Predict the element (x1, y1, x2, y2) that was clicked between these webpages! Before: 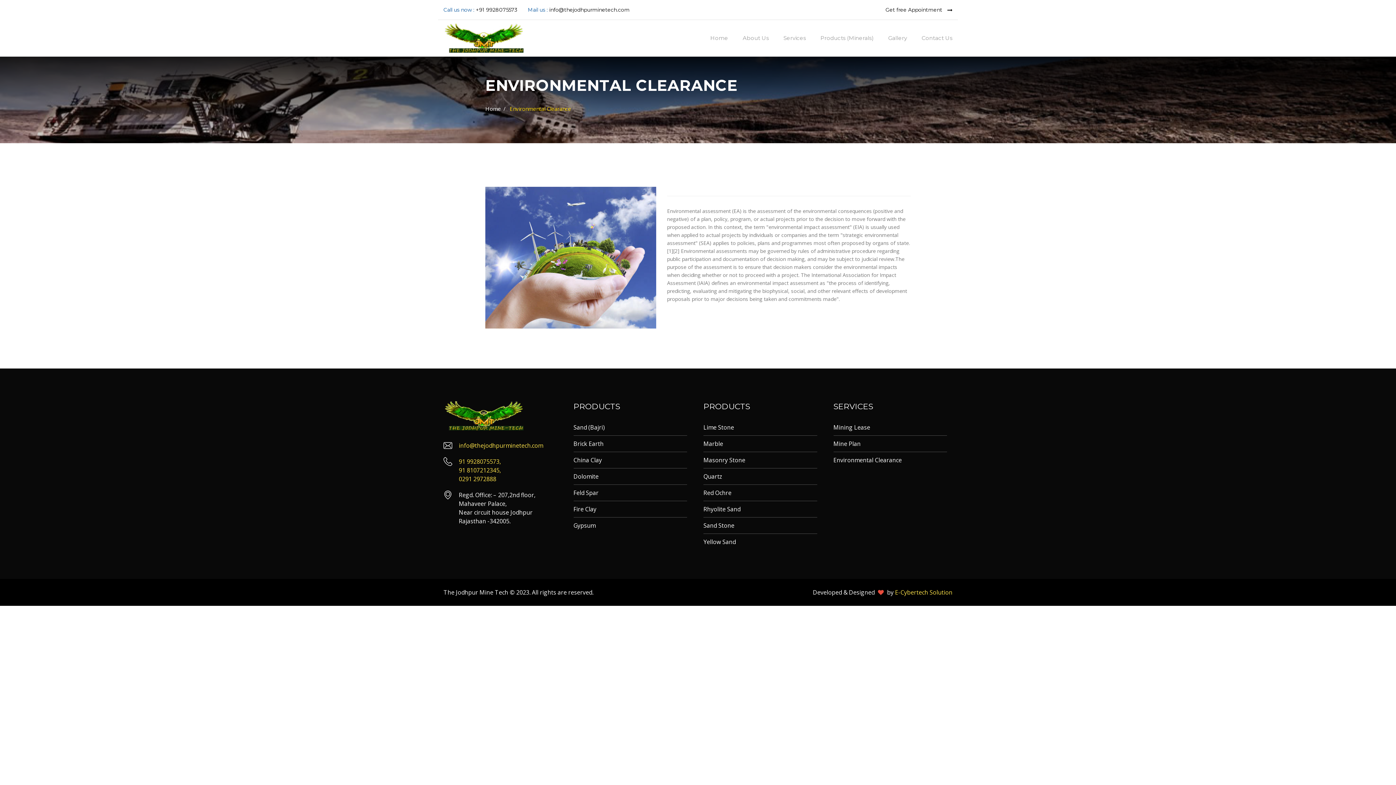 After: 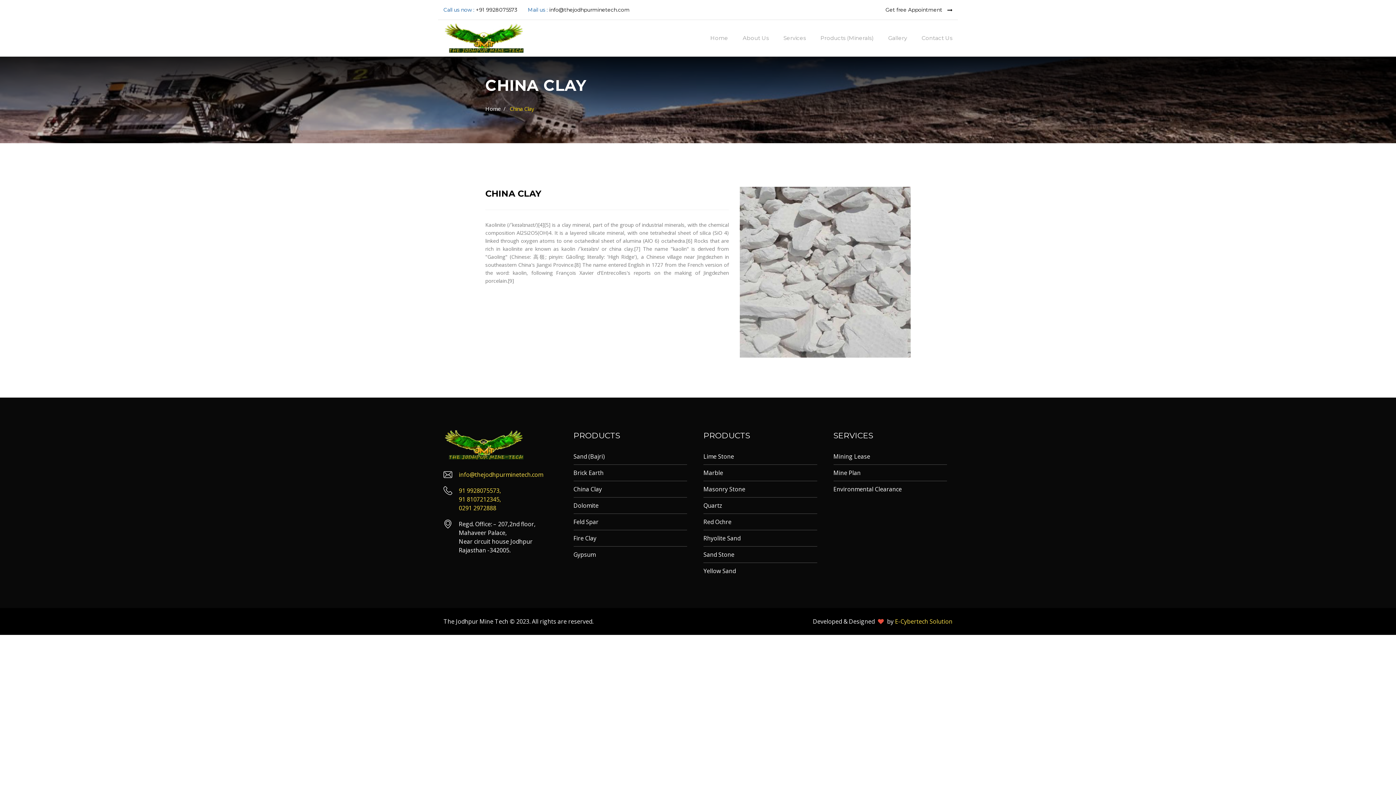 Action: label: China Clay bbox: (573, 456, 687, 464)